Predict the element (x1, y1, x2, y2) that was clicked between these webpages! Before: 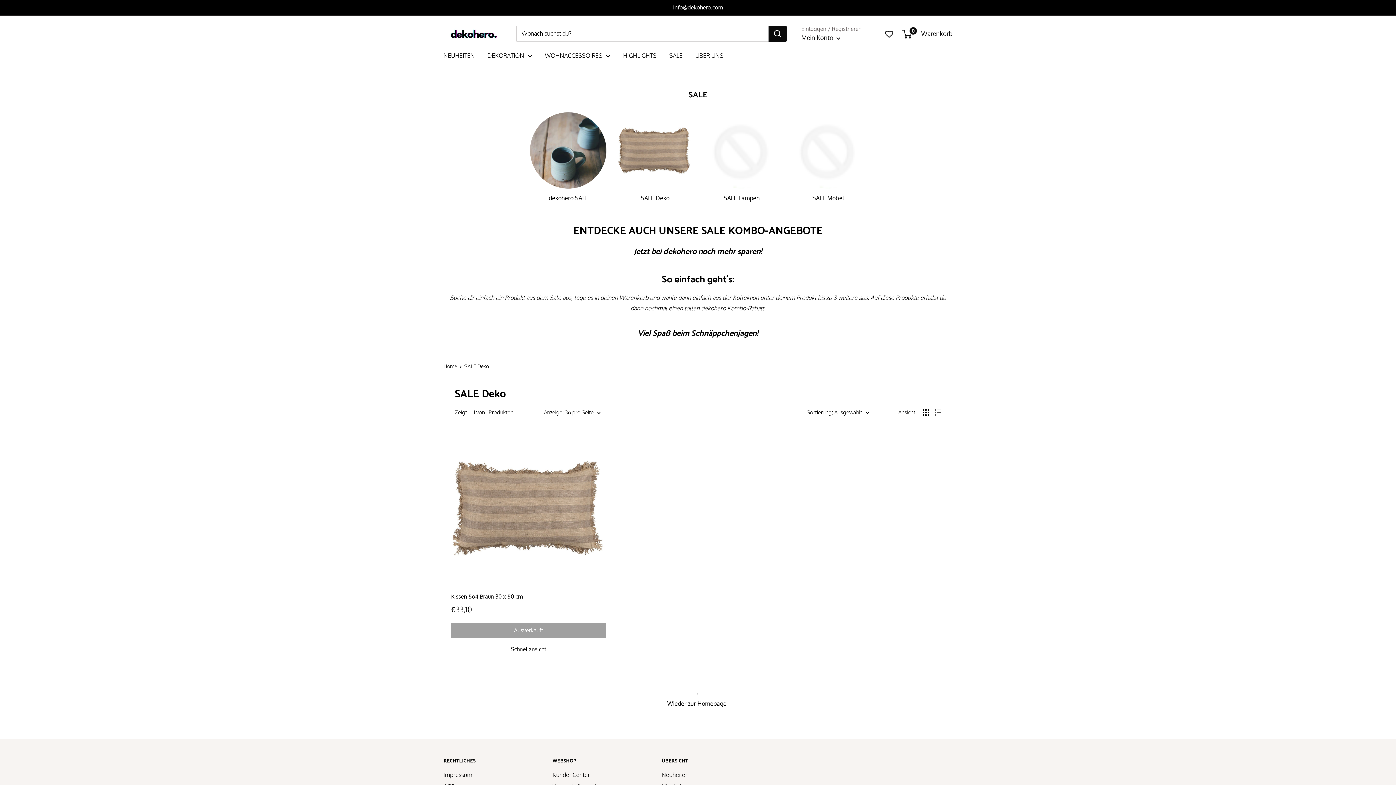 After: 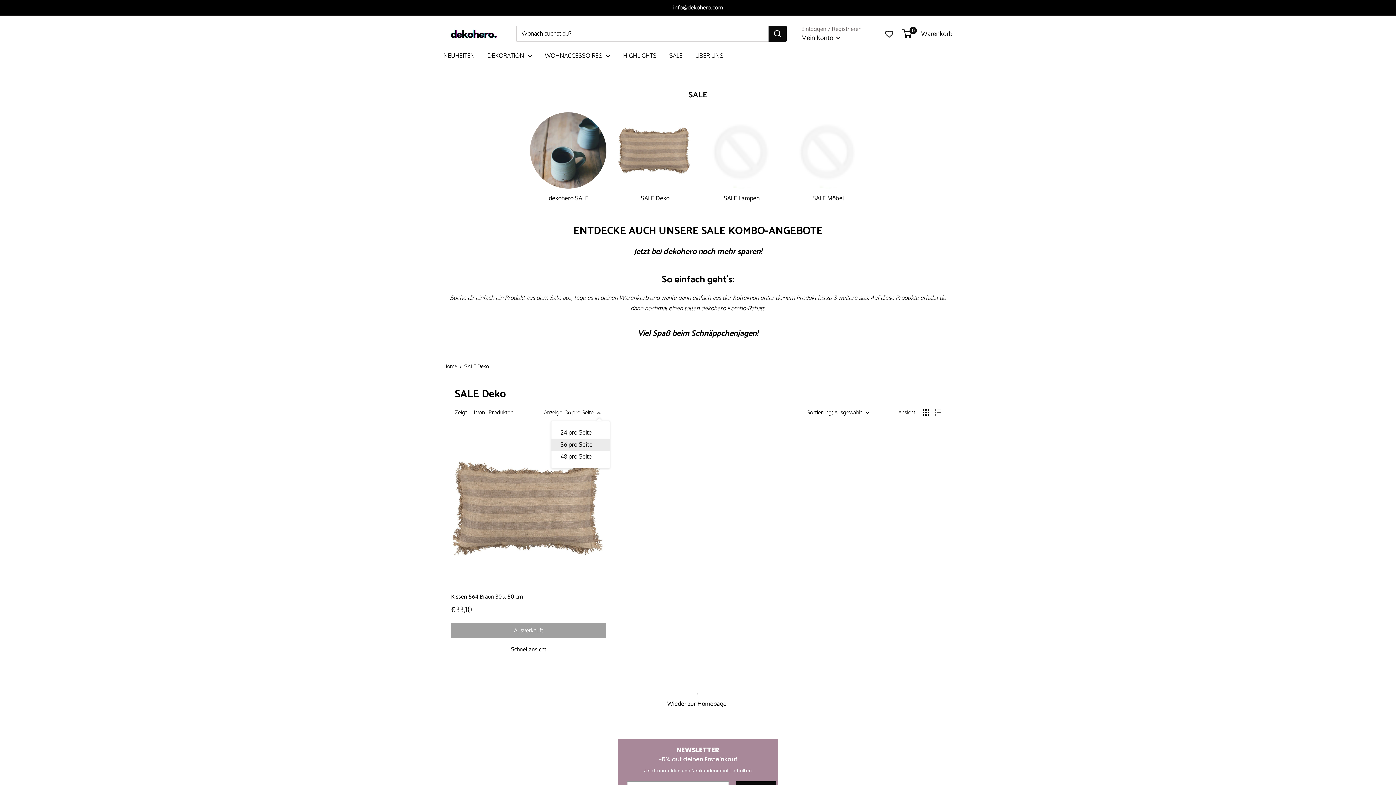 Action: label: Anzeige: 36 pro Seite bbox: (544, 407, 600, 417)